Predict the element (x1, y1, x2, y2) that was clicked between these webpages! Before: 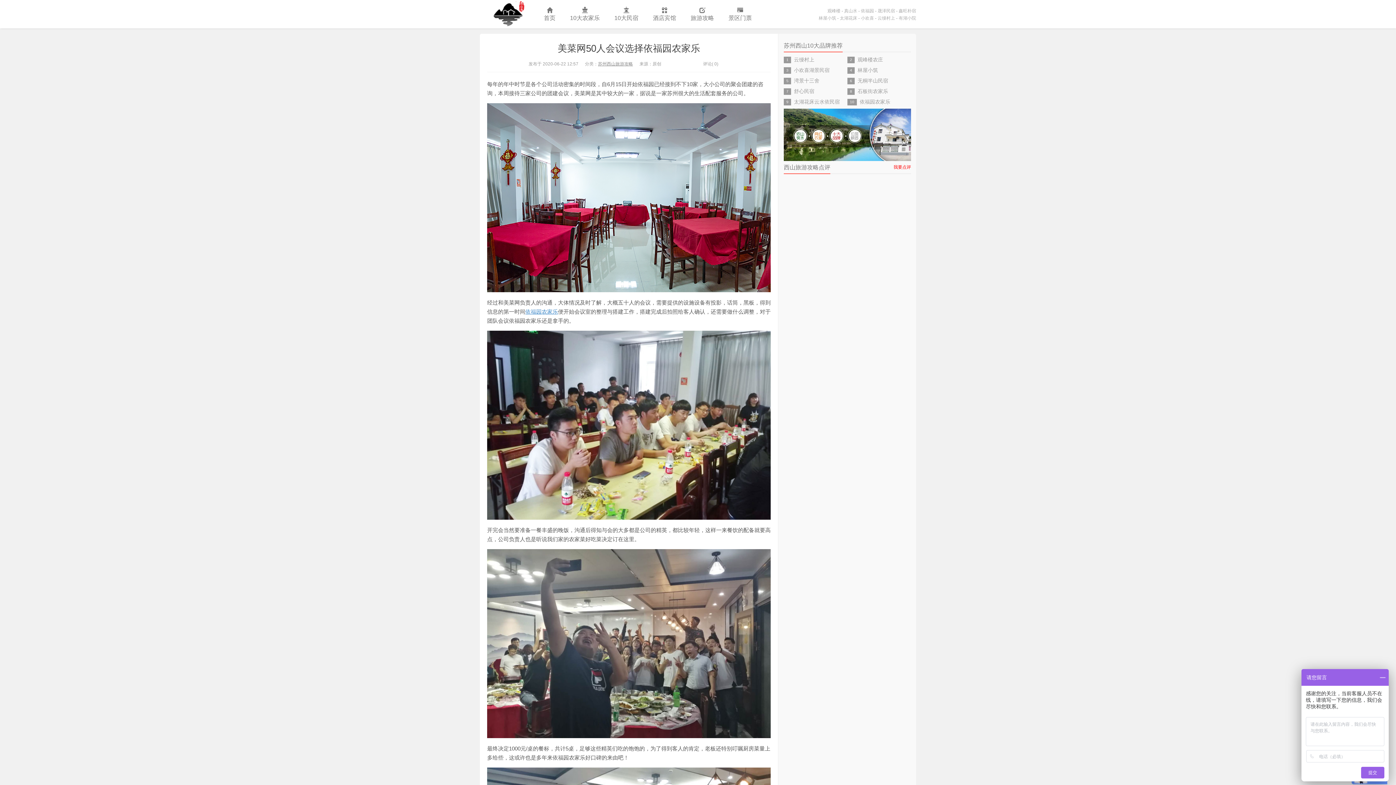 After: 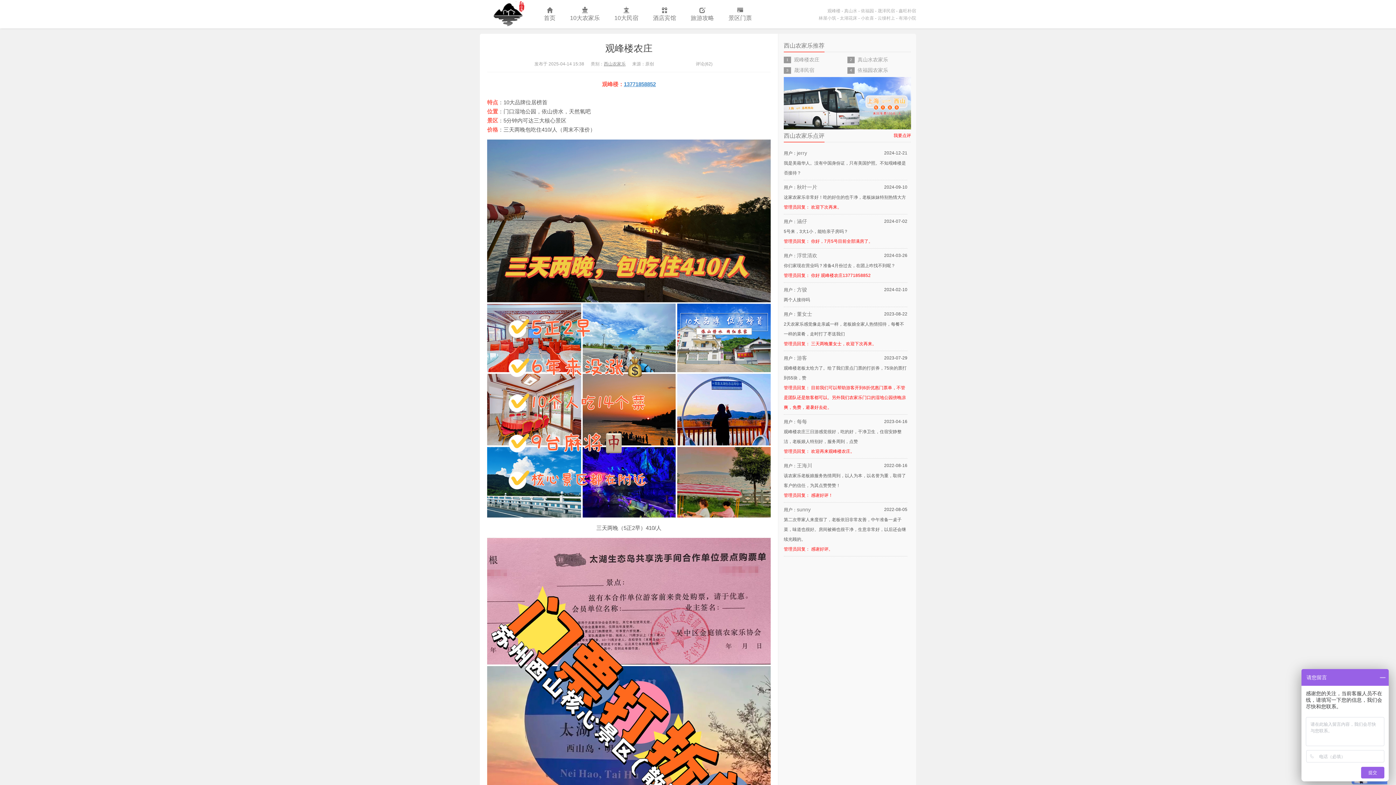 Action: bbox: (784, 108, 911, 161)